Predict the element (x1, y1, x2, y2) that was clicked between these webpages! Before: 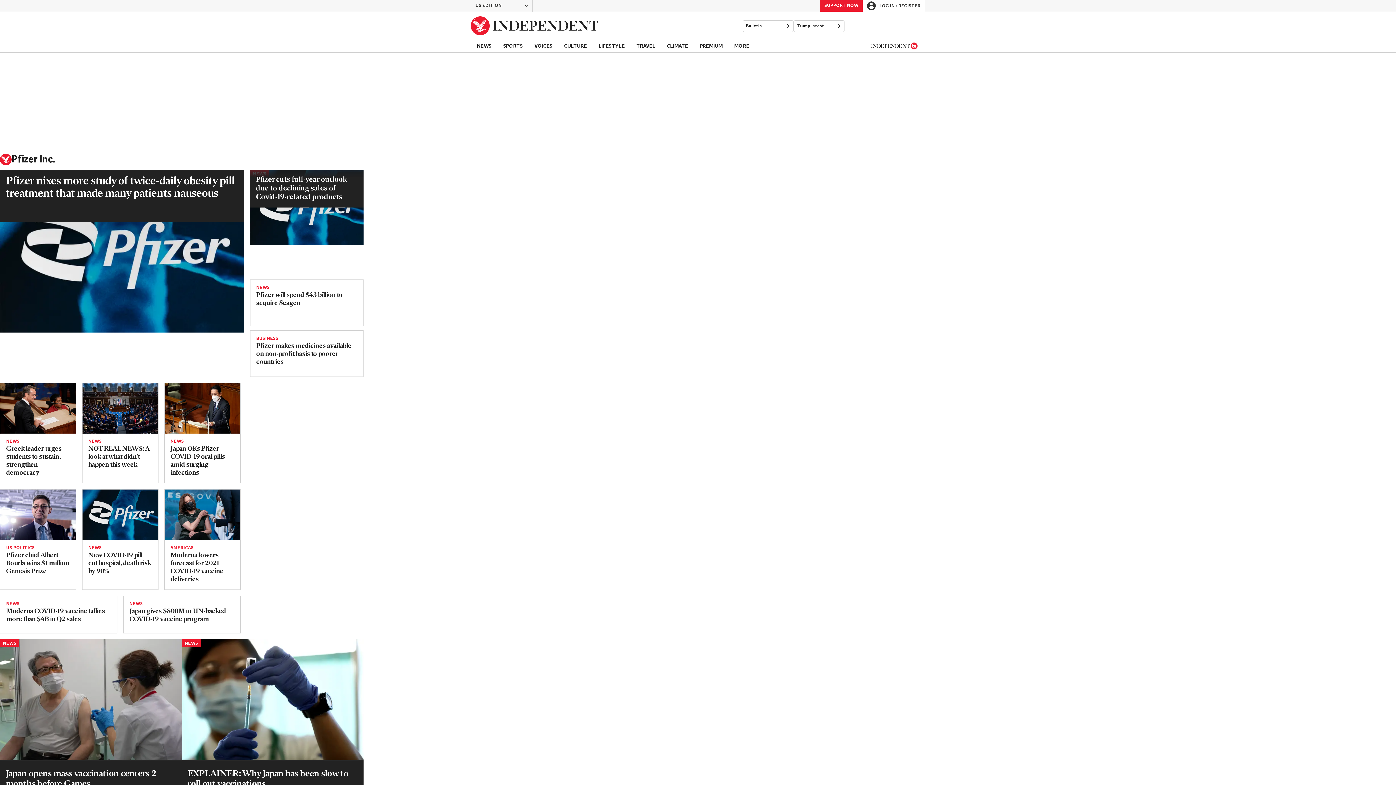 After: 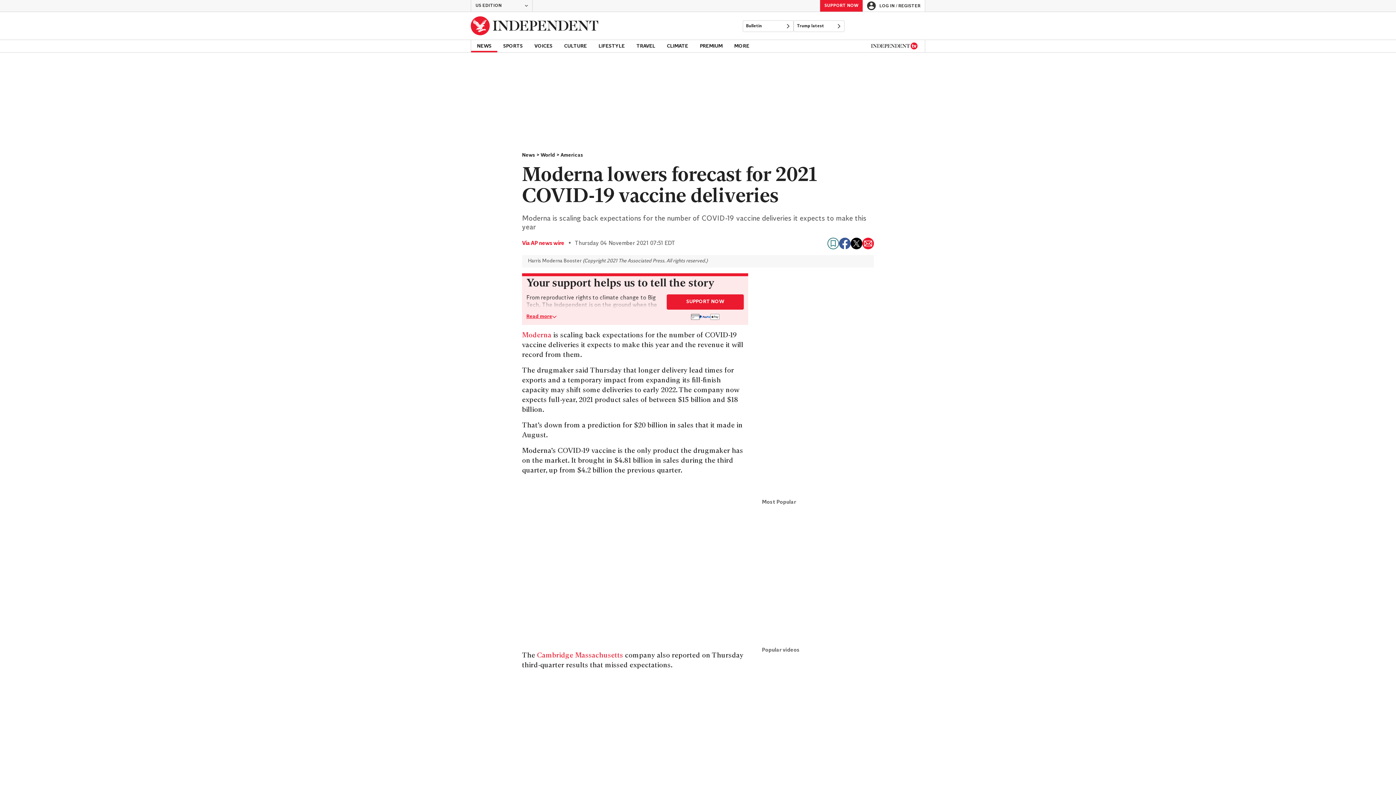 Action: label: Read more about Harris Moderna Booster bbox: (164, 489, 240, 540)